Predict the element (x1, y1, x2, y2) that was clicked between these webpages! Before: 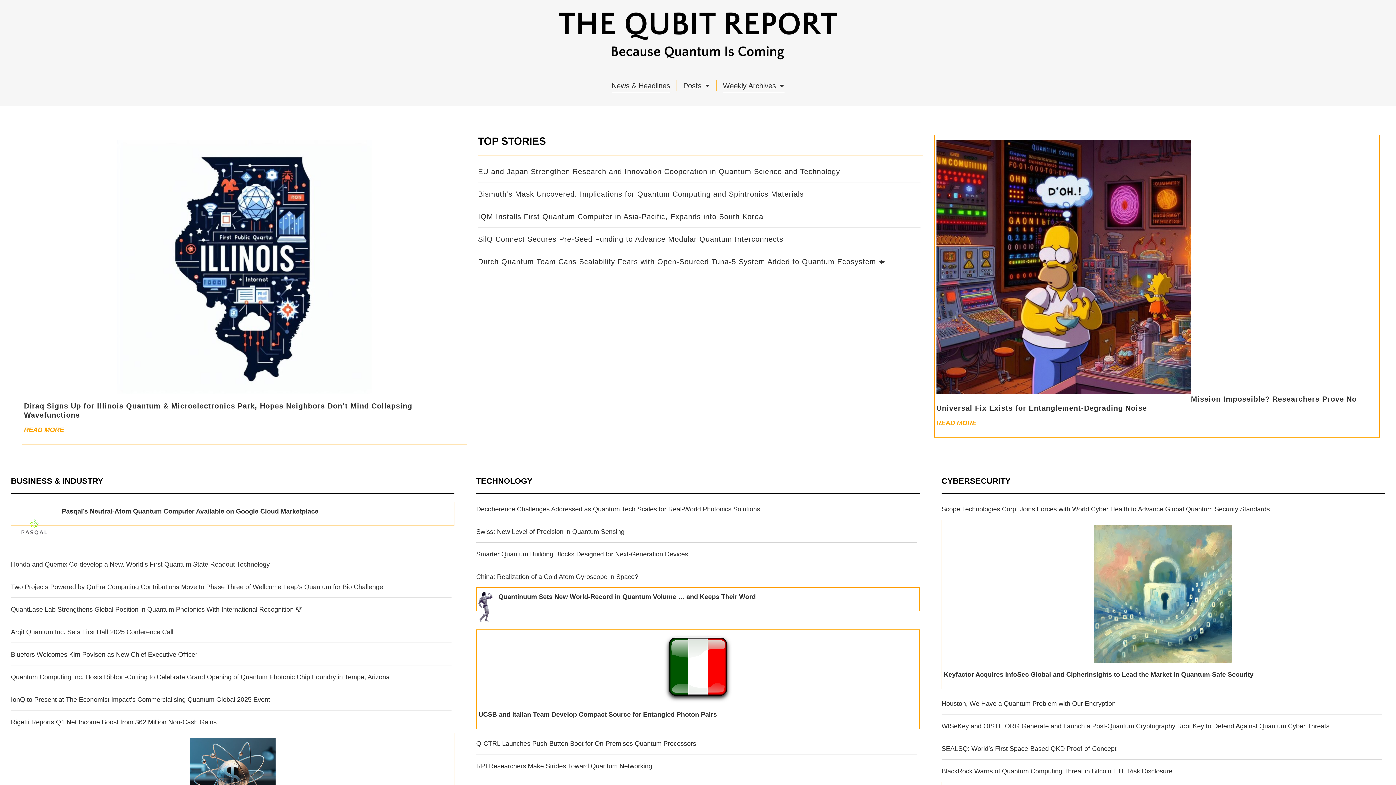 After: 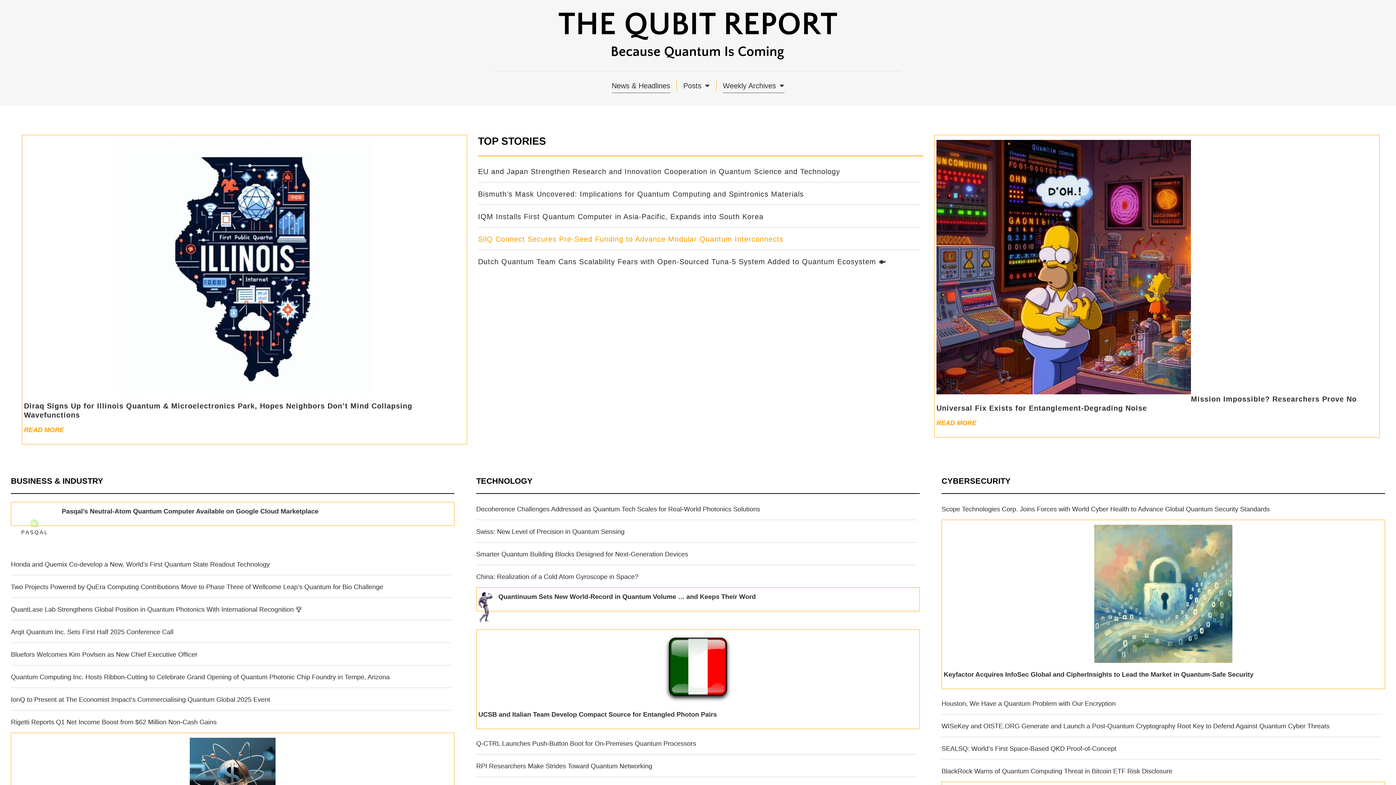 Action: label: SilQ Connect Secures Pre-Seed Funding to Advance Modular Quantum Interconnects bbox: (478, 235, 783, 243)